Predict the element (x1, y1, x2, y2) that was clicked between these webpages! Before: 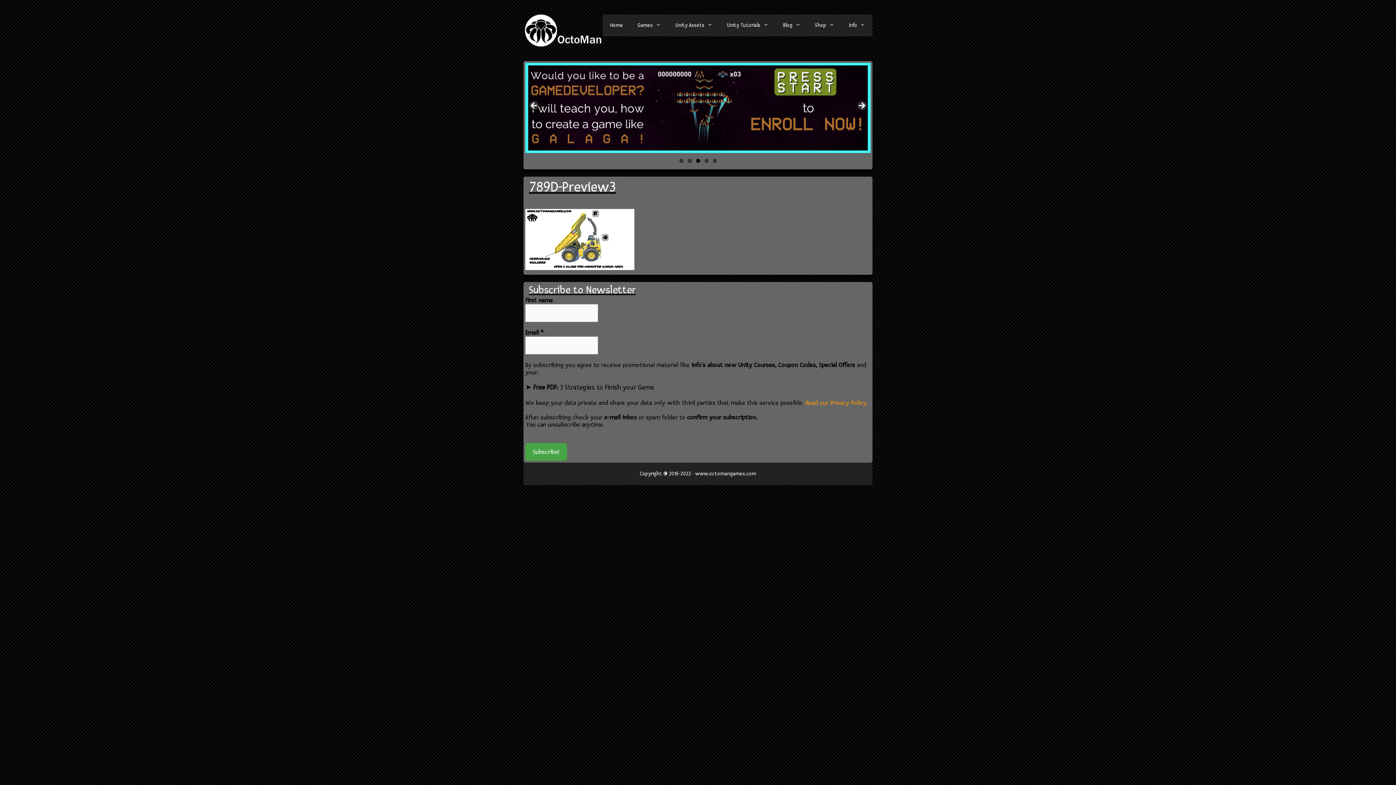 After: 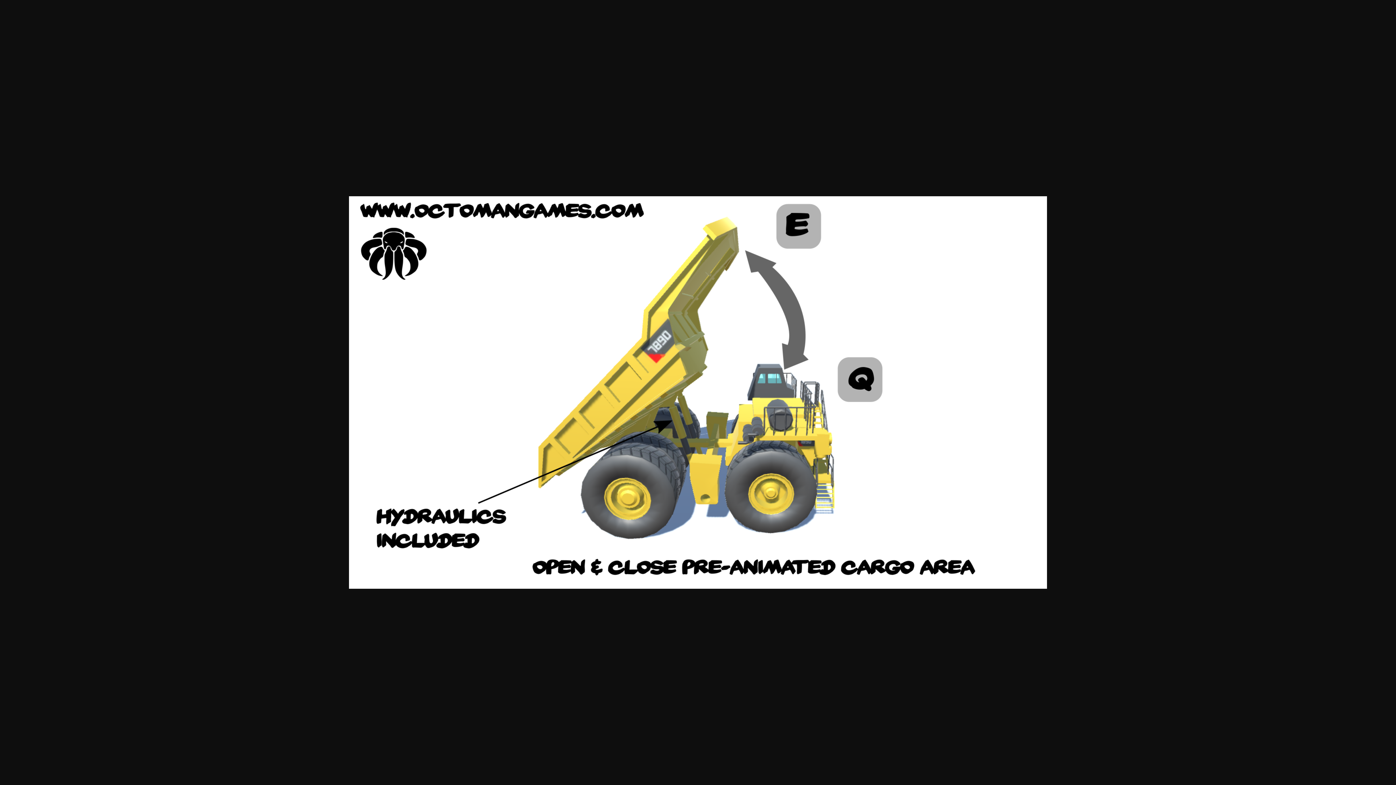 Action: bbox: (525, 264, 634, 272)